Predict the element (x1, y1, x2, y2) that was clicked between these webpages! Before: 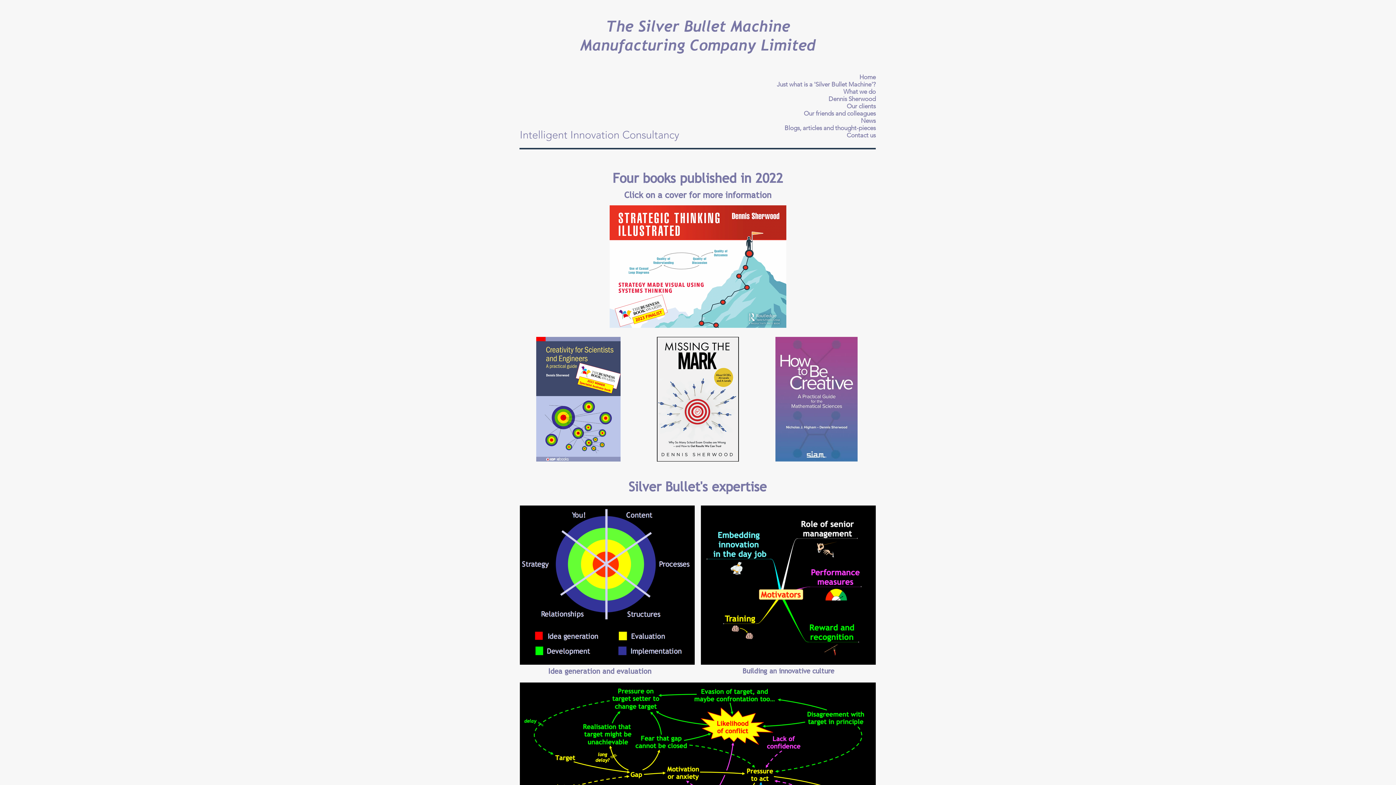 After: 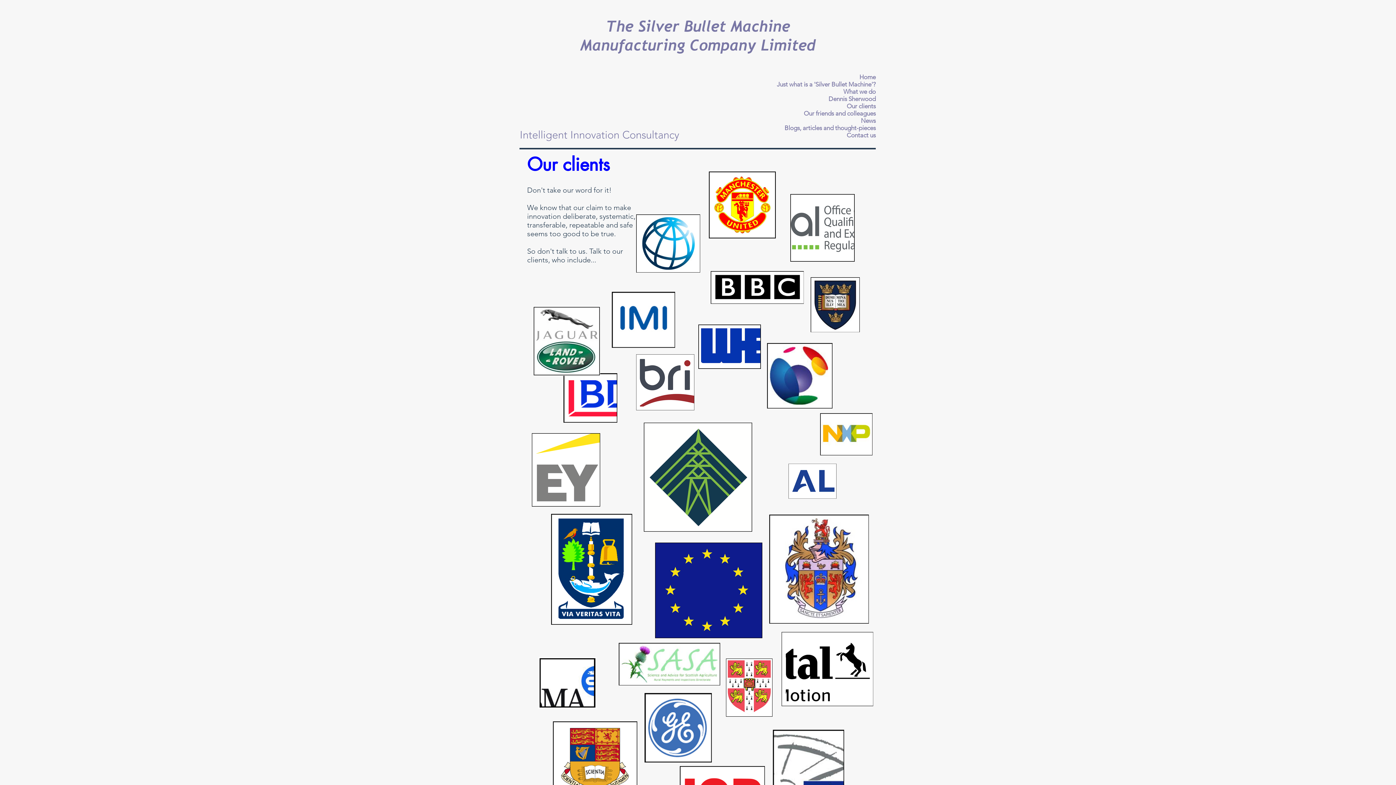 Action: label: Our clients bbox: (846, 102, 876, 109)